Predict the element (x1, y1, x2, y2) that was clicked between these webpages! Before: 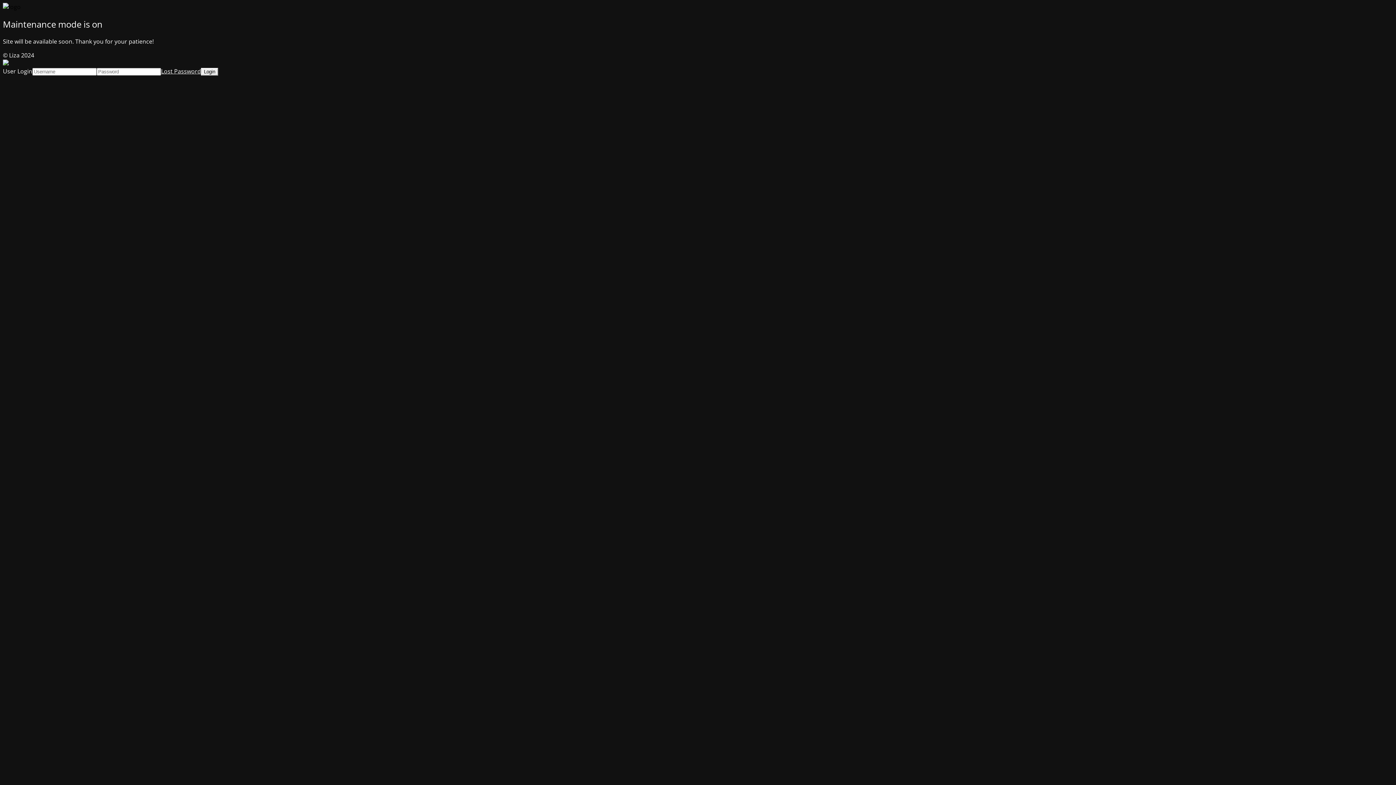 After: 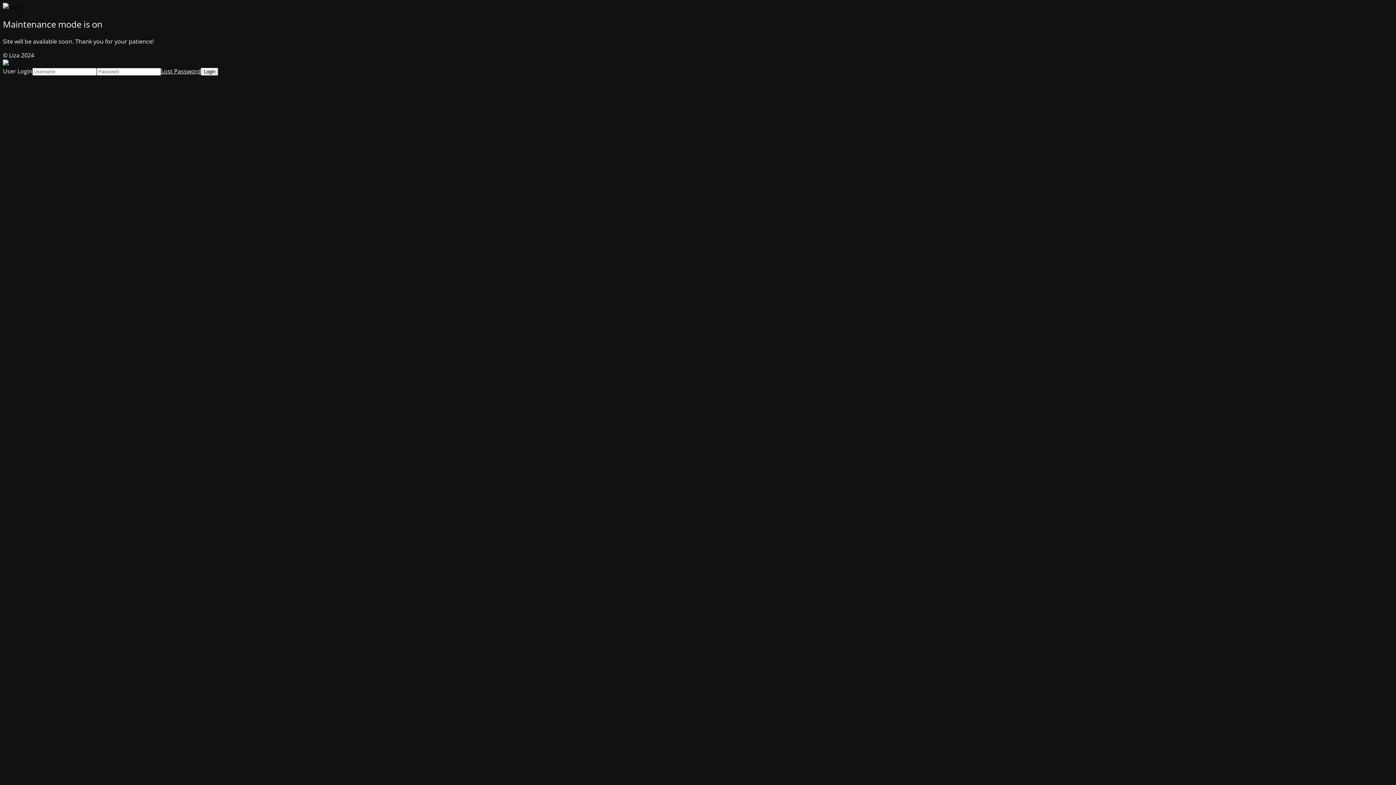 Action: label: Lost Password bbox: (161, 67, 201, 75)